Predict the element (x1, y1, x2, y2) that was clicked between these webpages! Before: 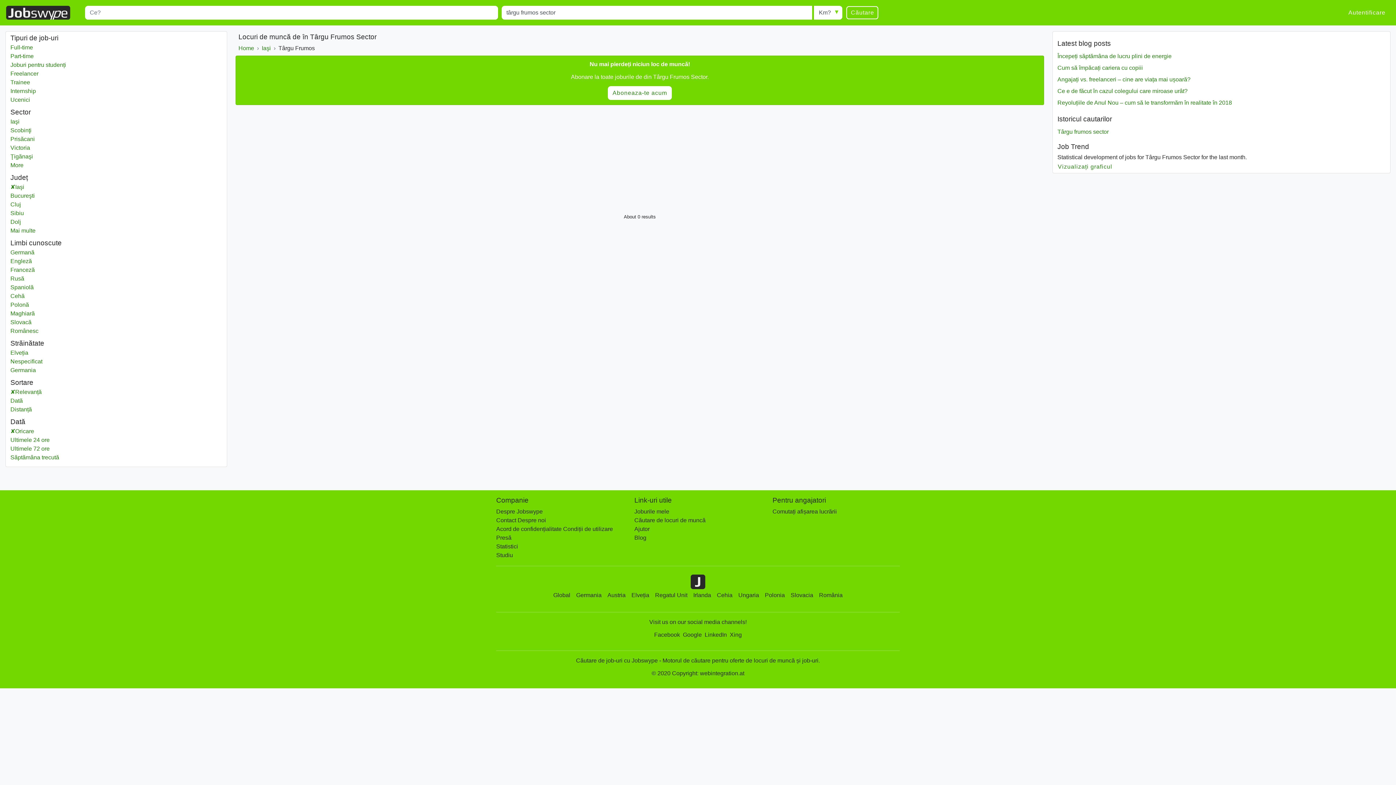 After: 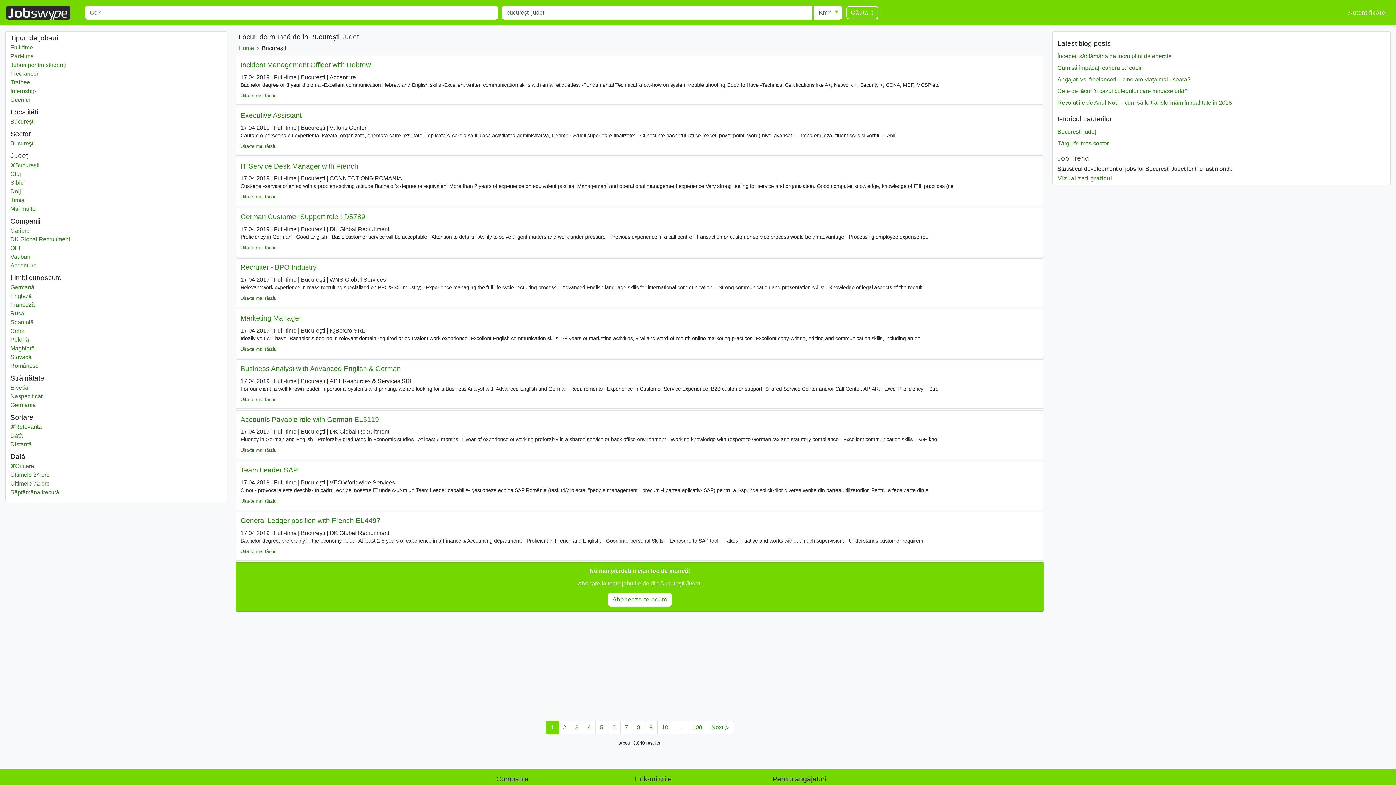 Action: label: Bucureşti
Județ bbox: (10, 191, 222, 200)